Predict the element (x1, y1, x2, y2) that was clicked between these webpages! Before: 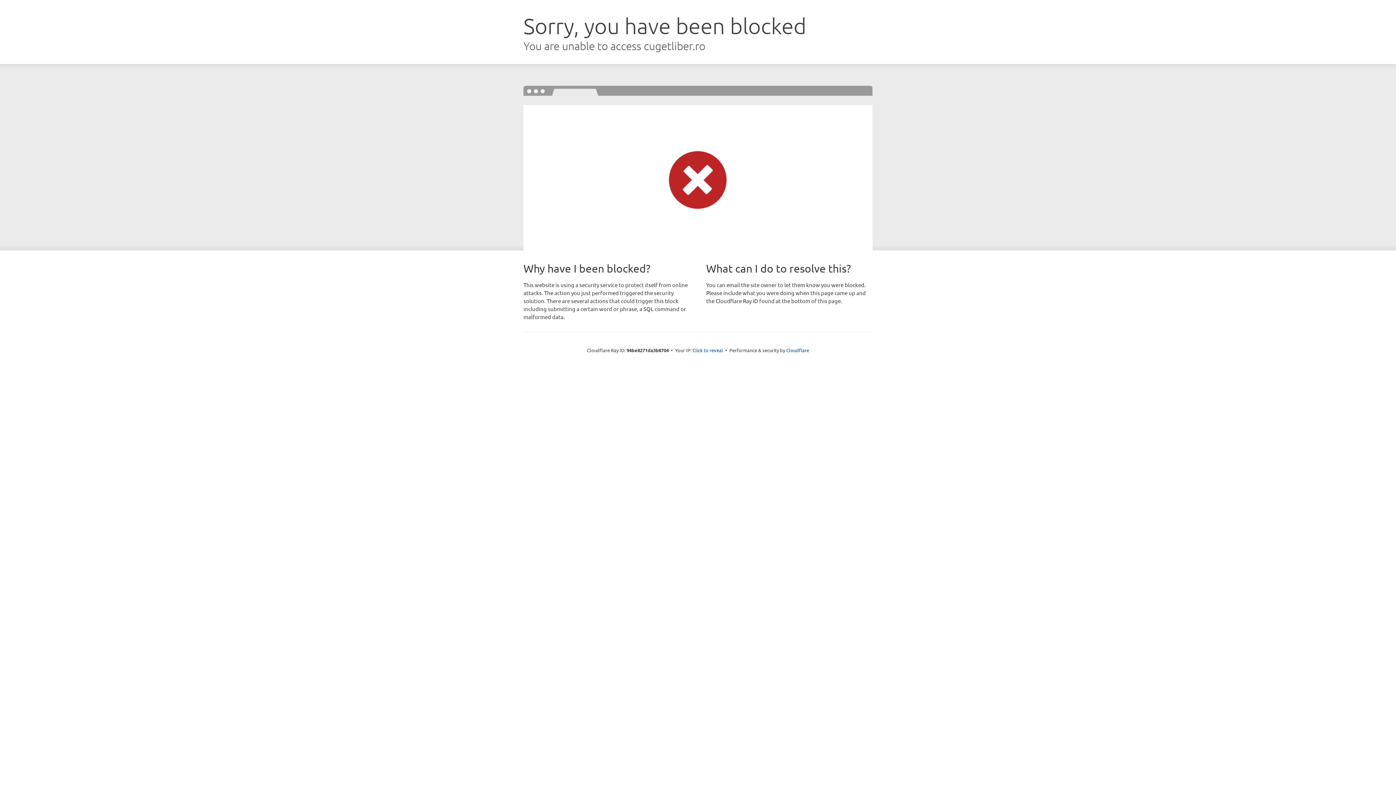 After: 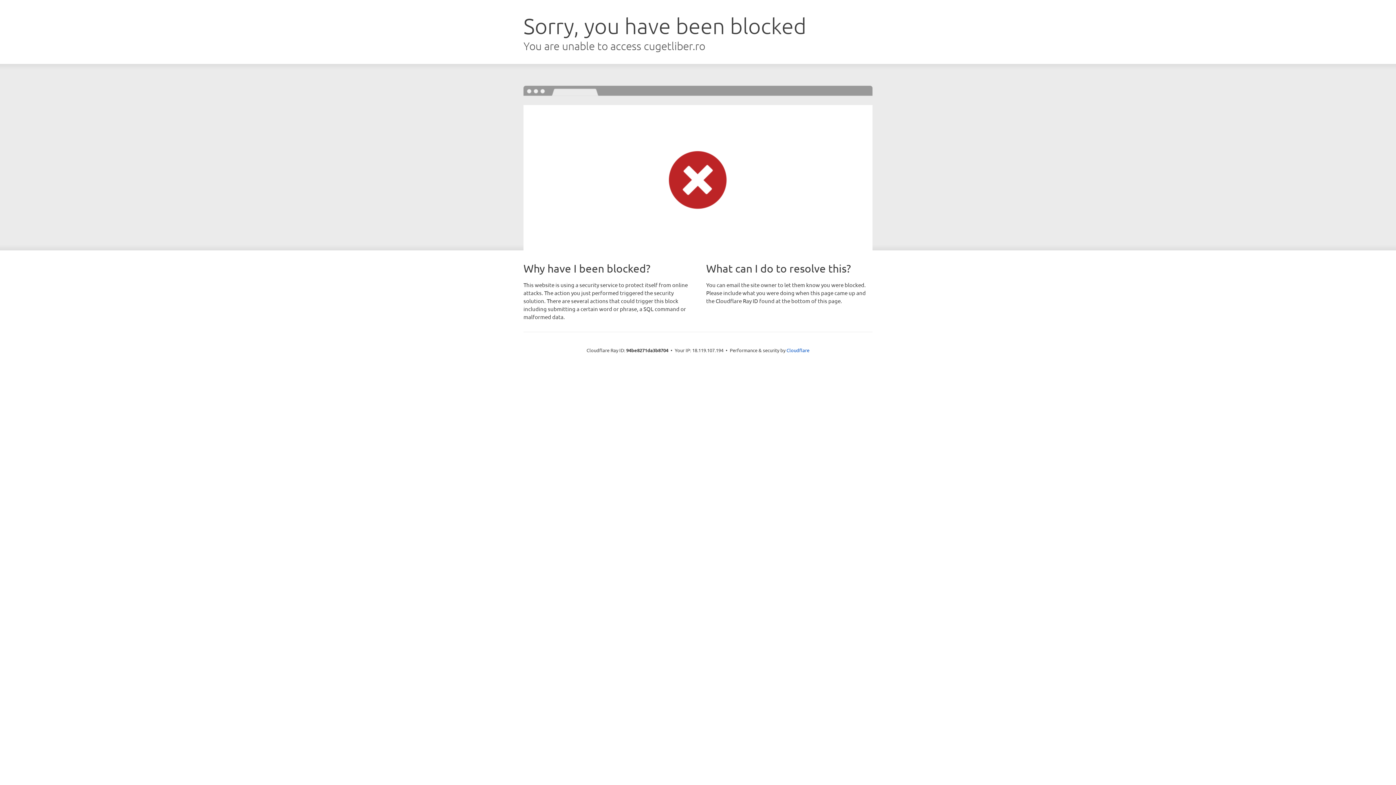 Action: bbox: (692, 346, 723, 353) label: Click to reveal